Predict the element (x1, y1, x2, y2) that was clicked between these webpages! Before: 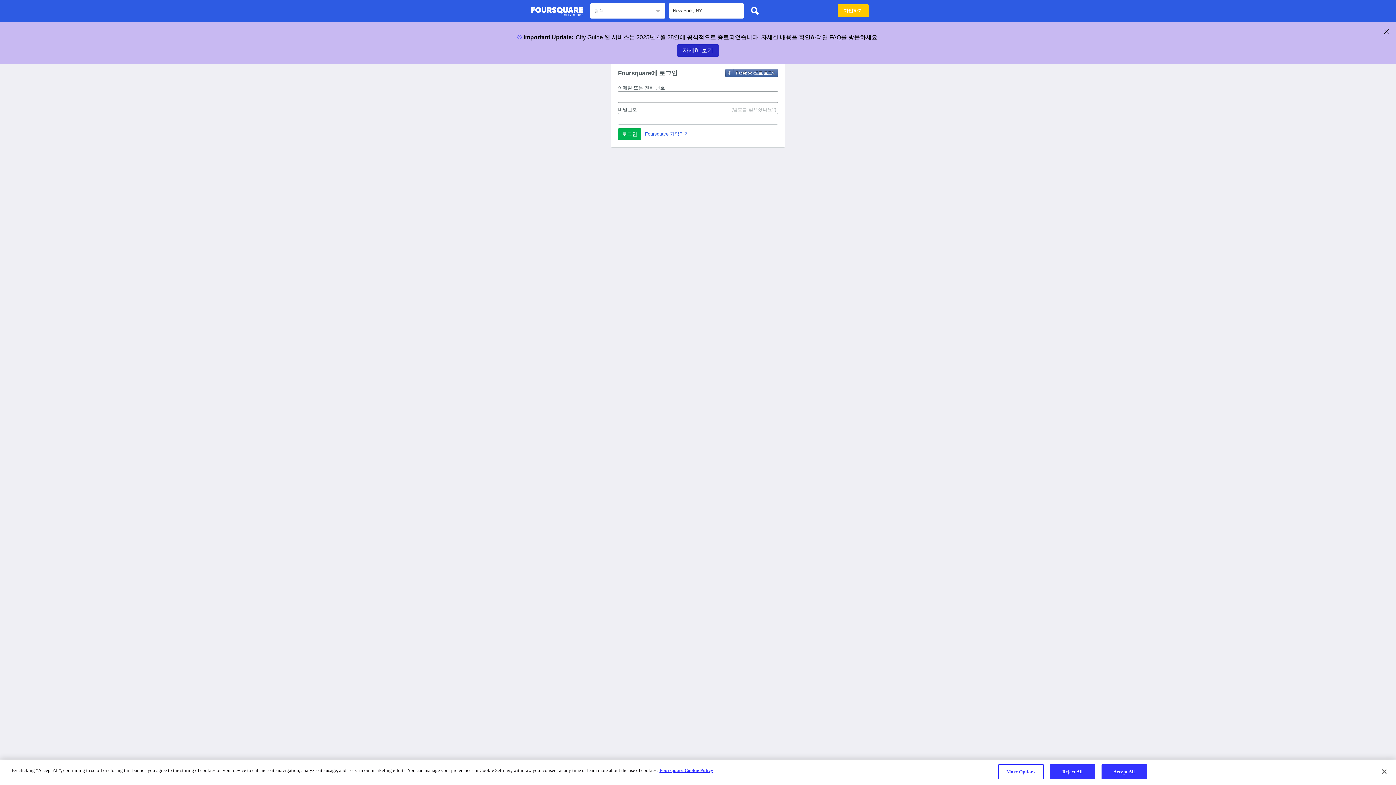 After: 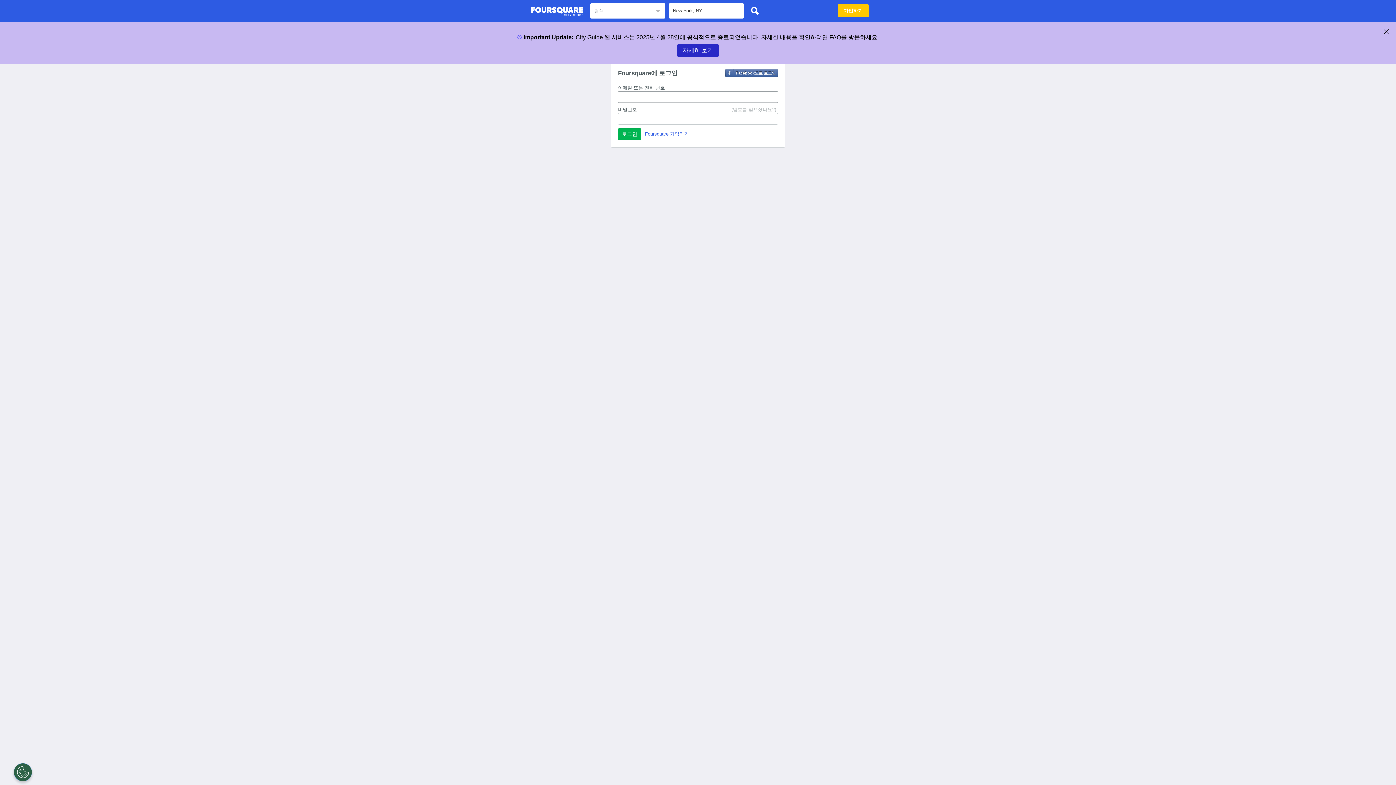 Action: bbox: (530, 4, 583, 18) label: Foursquare 도시 가이드